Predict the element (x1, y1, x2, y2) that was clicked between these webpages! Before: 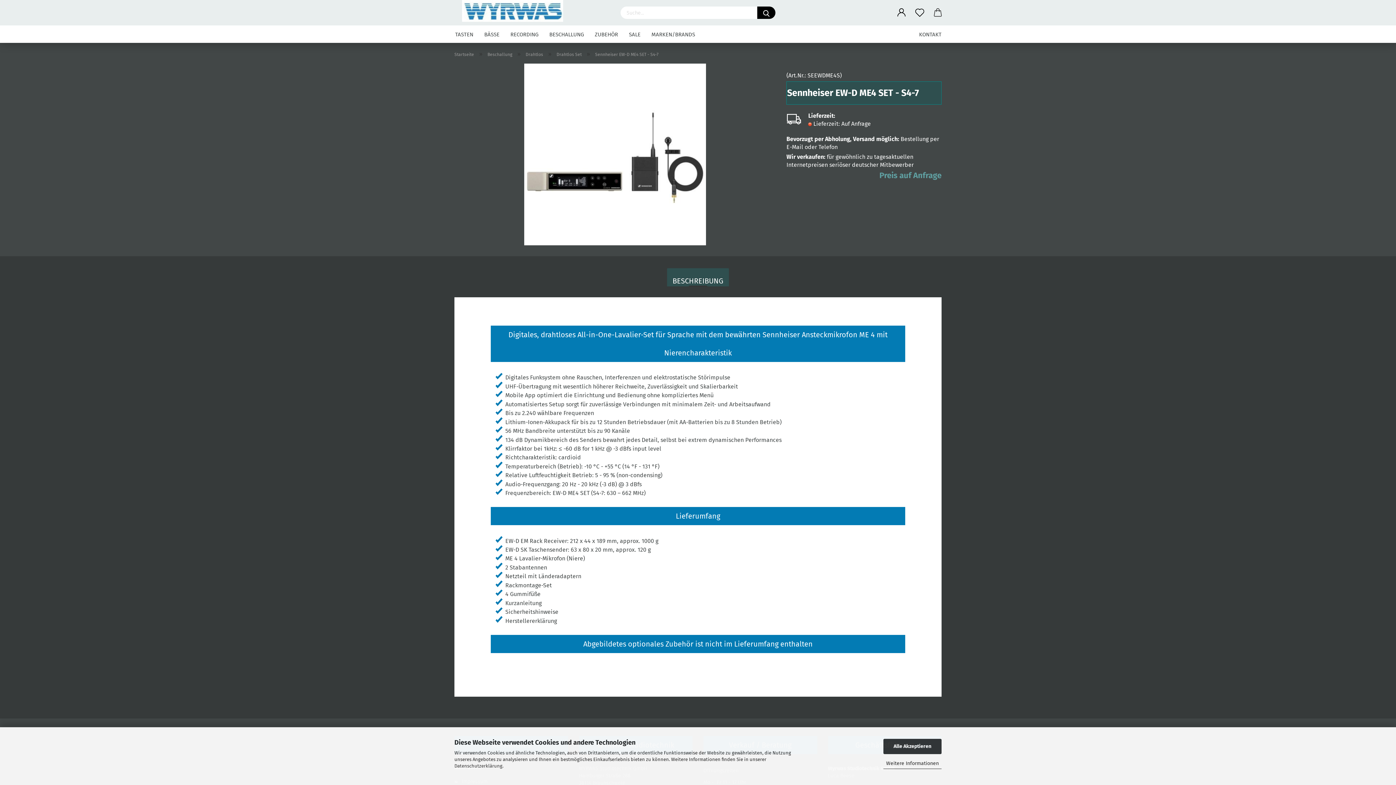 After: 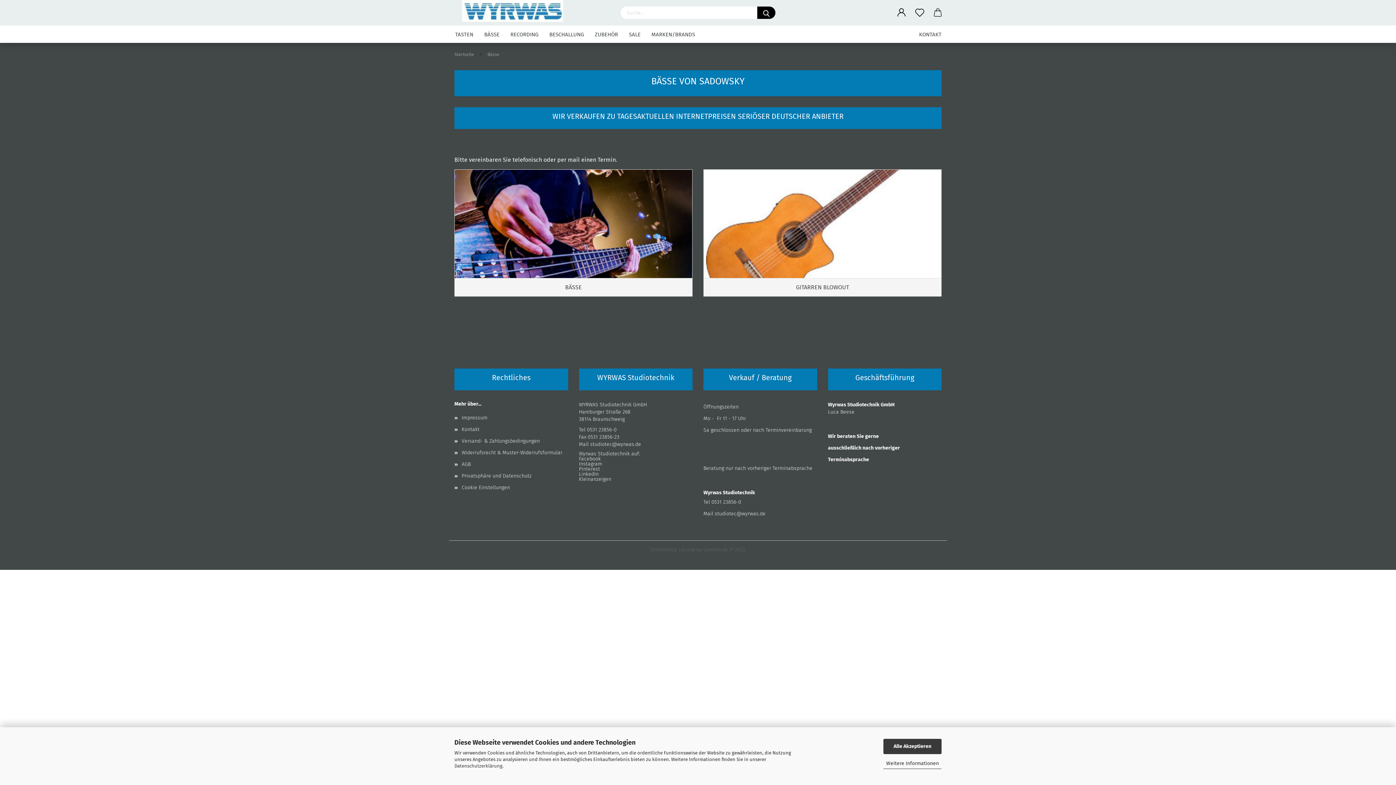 Action: bbox: (478, 25, 505, 42) label: BÄSSE